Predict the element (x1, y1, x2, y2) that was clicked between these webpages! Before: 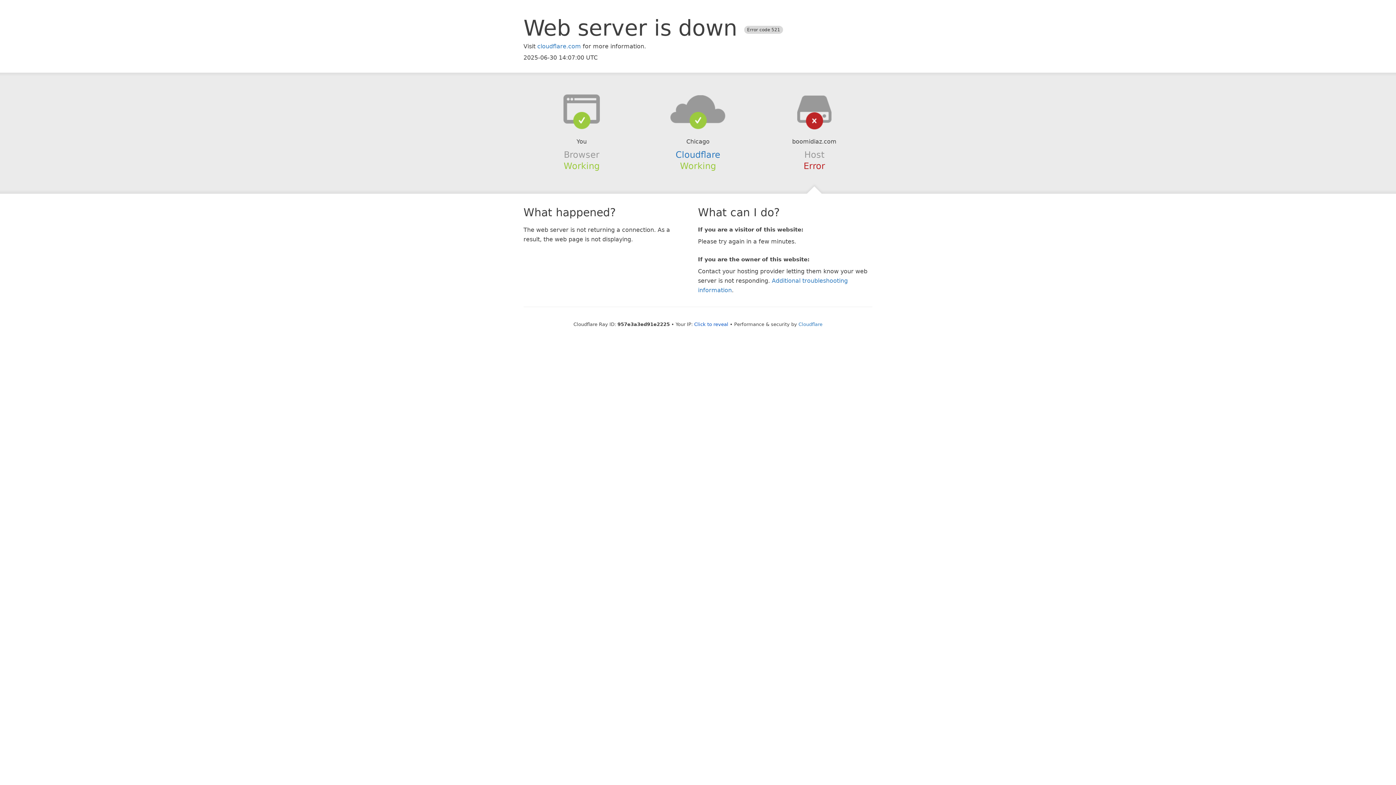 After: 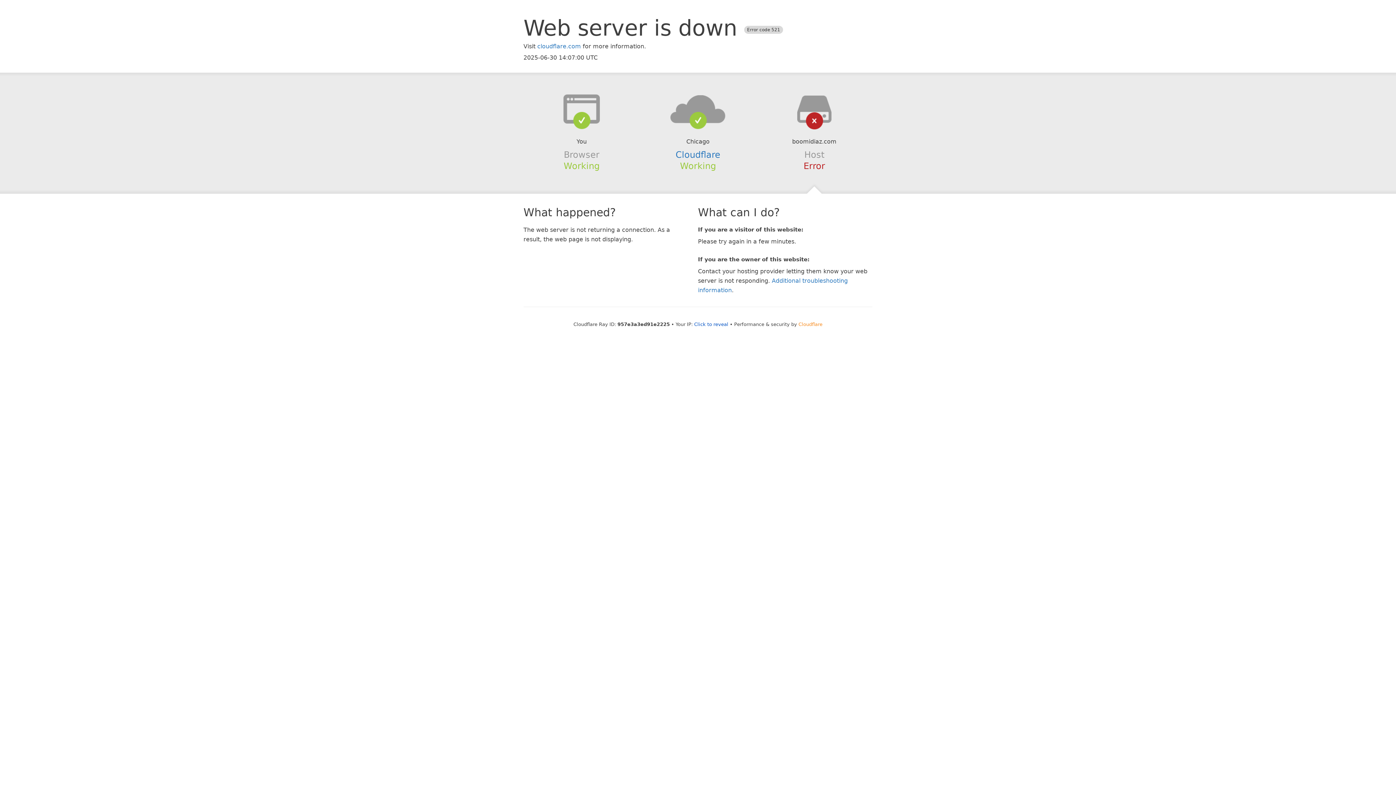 Action: label: Cloudflare bbox: (798, 321, 822, 327)